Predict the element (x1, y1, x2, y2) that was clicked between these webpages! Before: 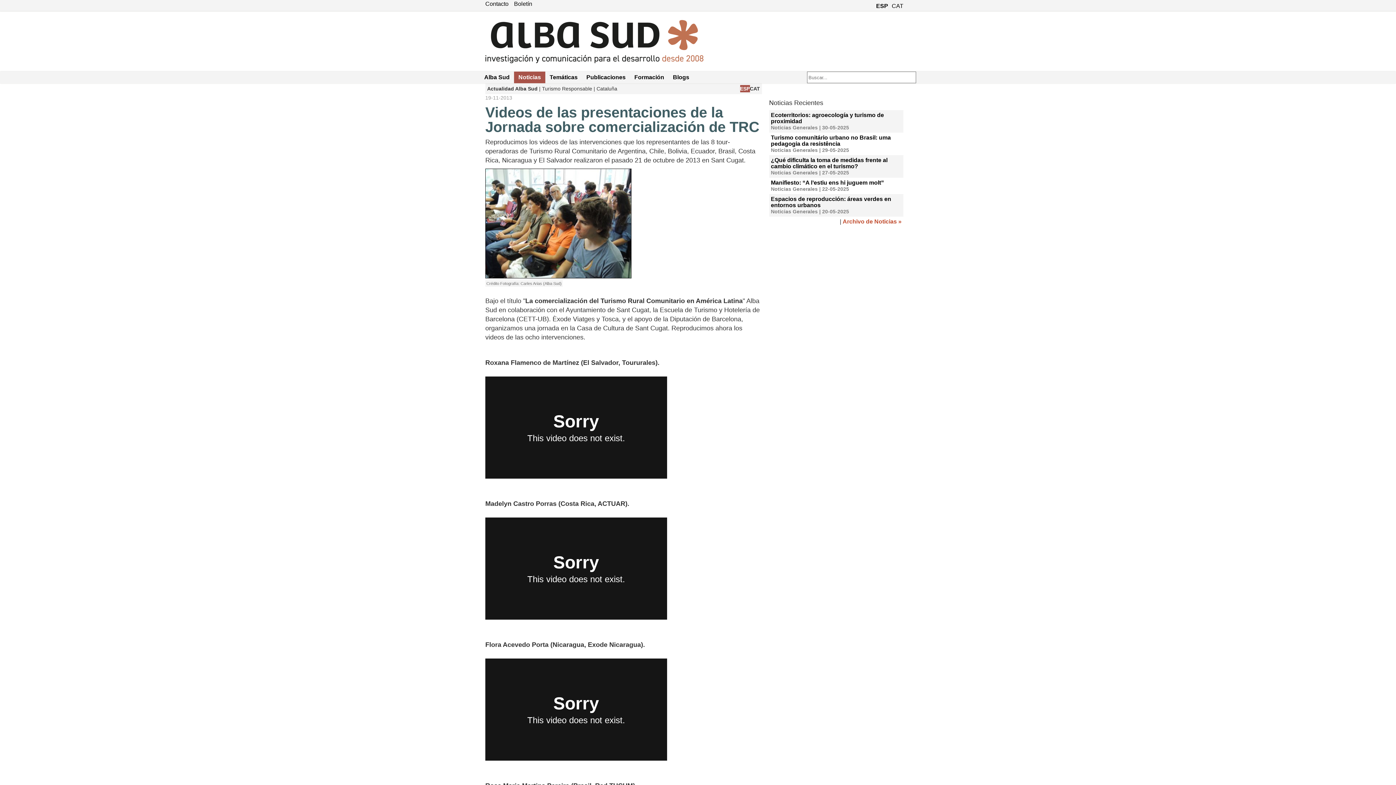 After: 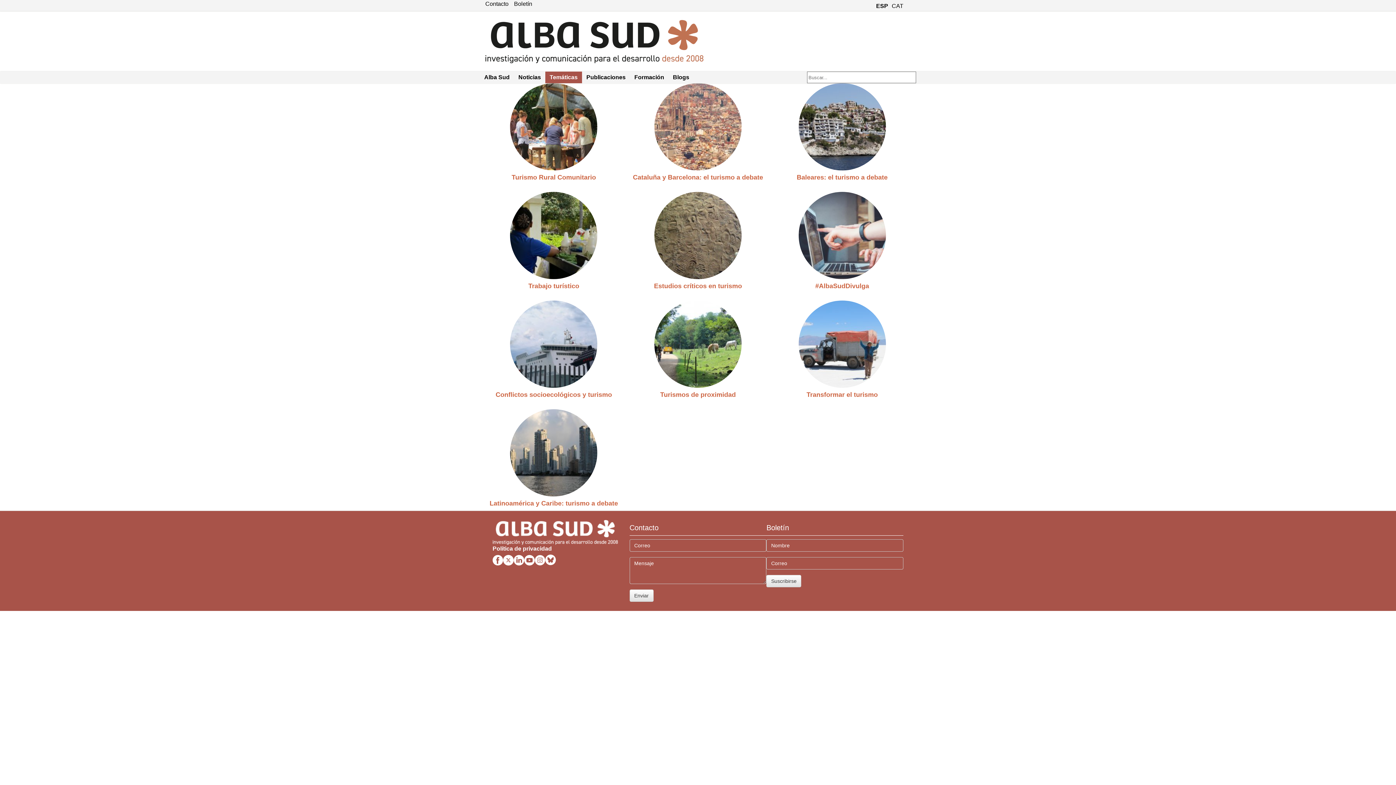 Action: label: Temáticas bbox: (545, 71, 582, 83)